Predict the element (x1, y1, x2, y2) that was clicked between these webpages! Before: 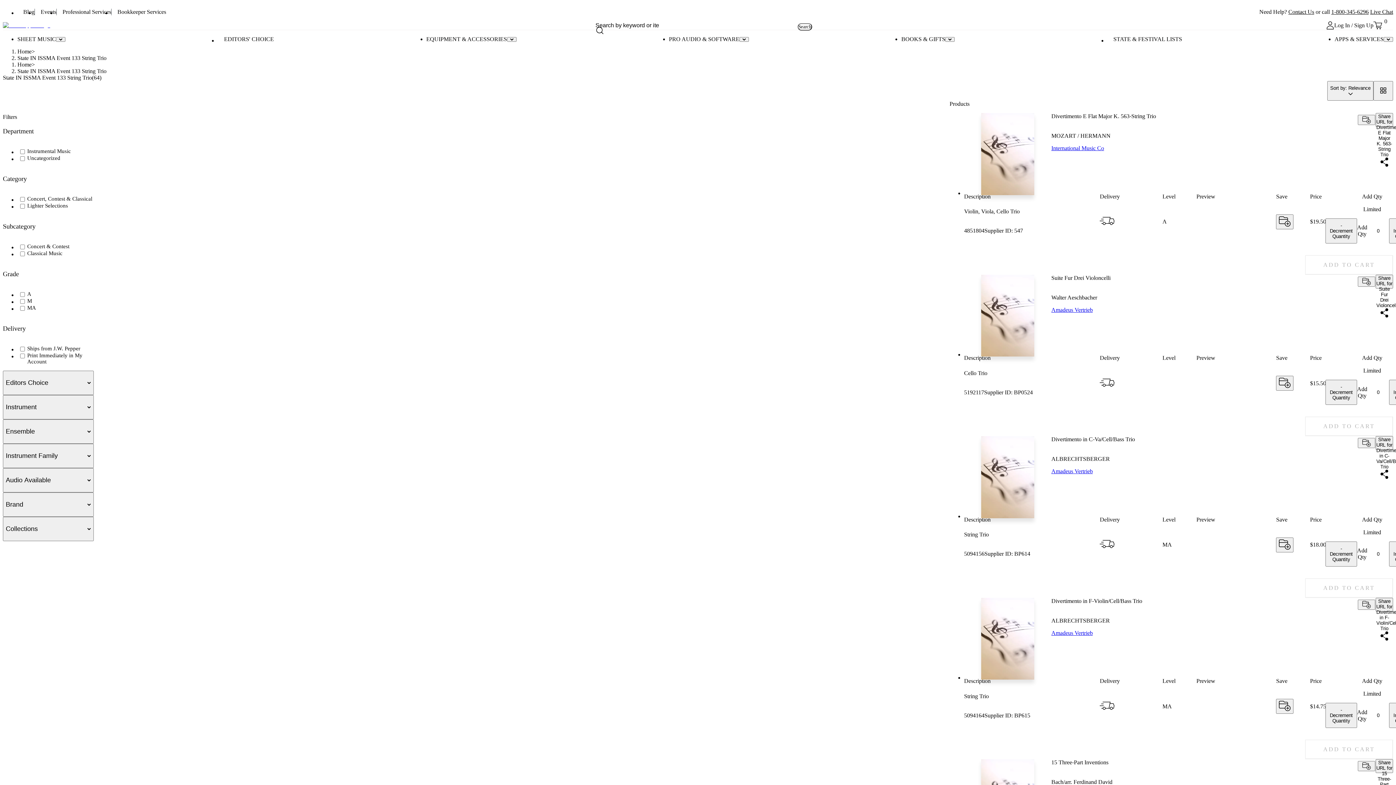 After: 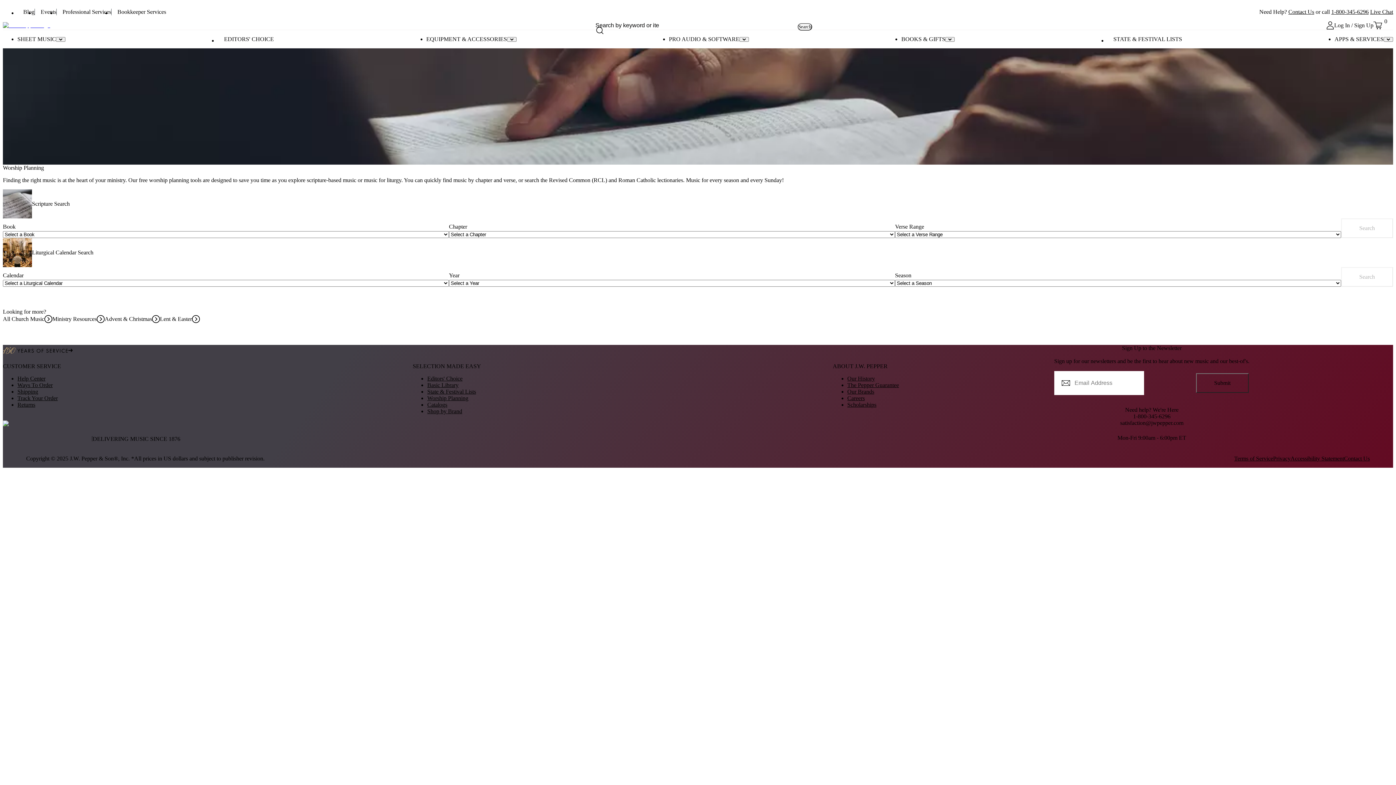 Action: label: Worship Planning bbox: (427, 750, 468, 757)